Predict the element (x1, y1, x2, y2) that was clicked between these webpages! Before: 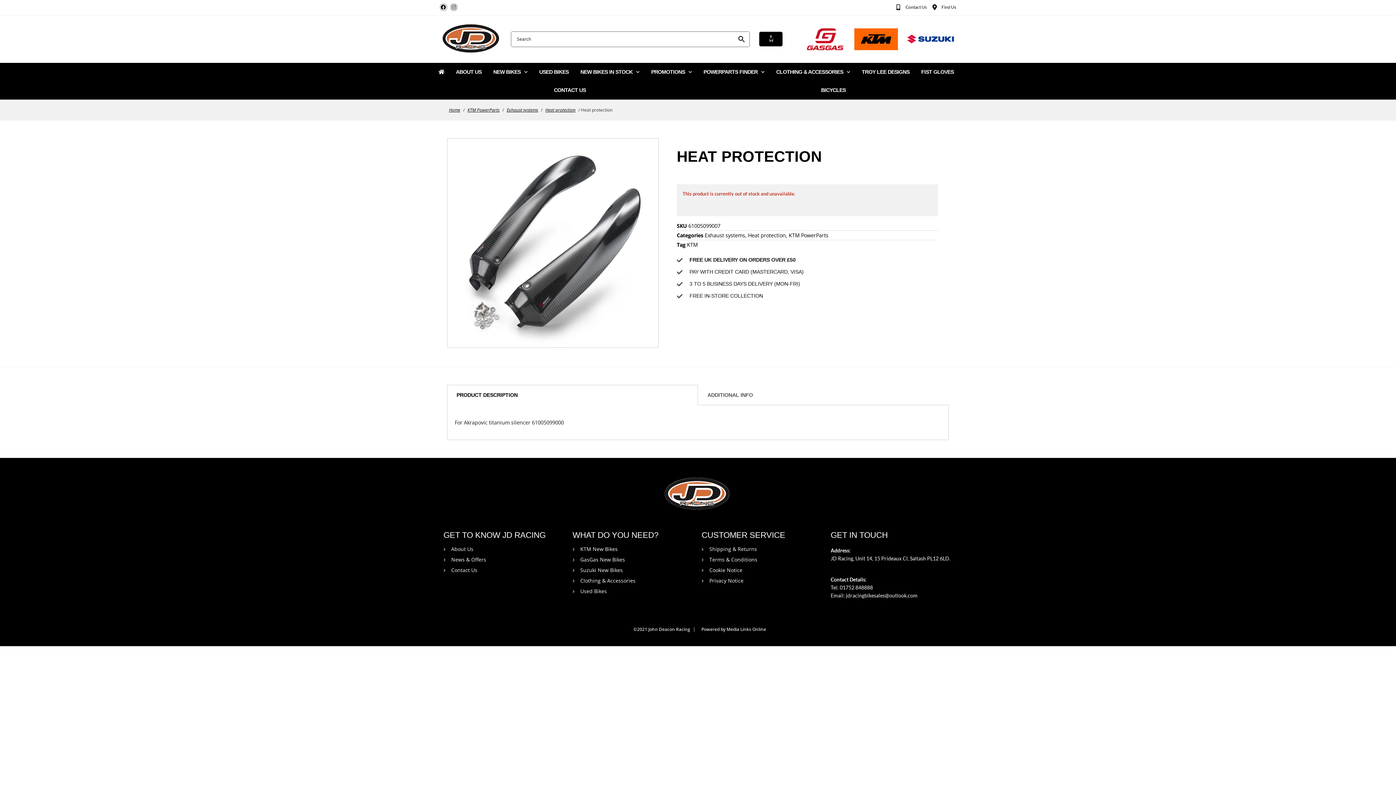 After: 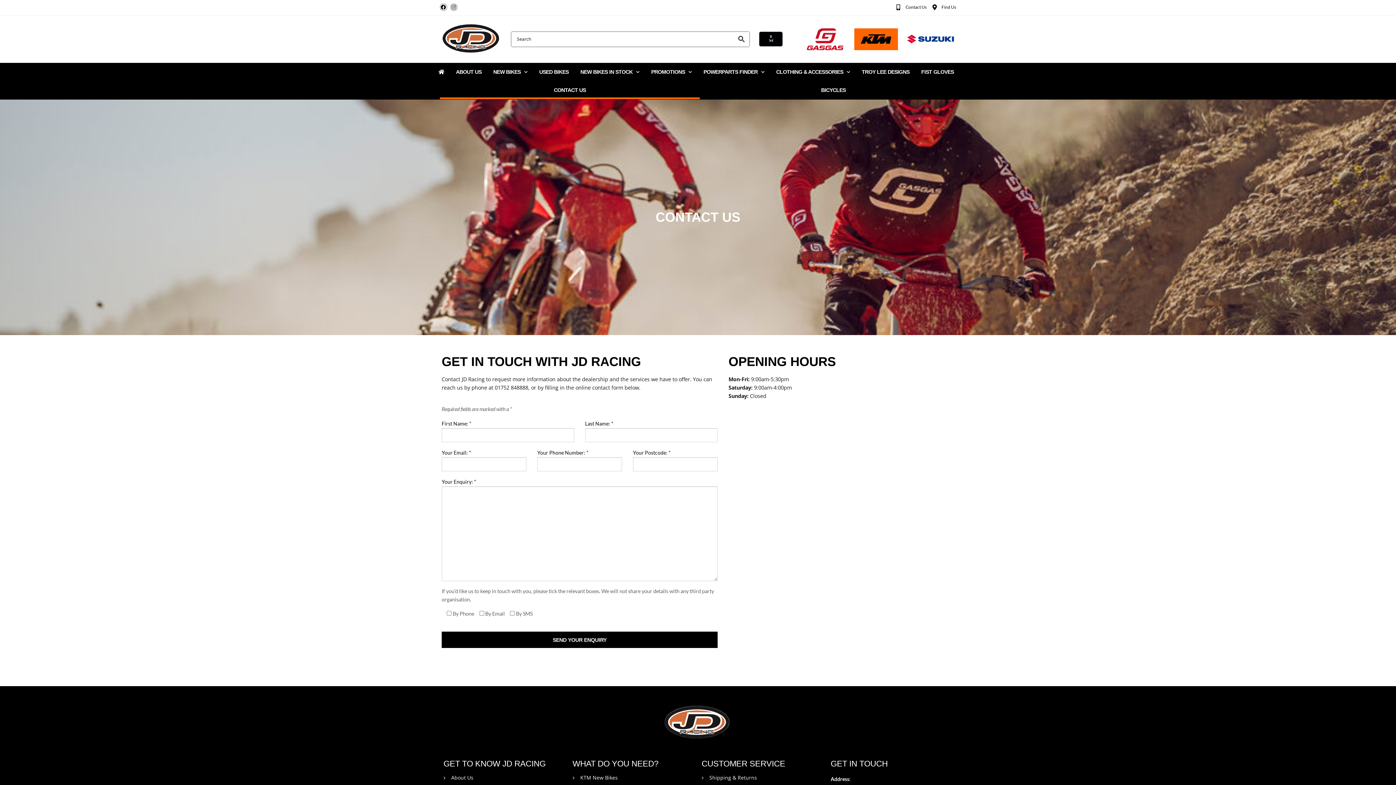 Action: bbox: (896, 3, 926, 10) label: Contact Us